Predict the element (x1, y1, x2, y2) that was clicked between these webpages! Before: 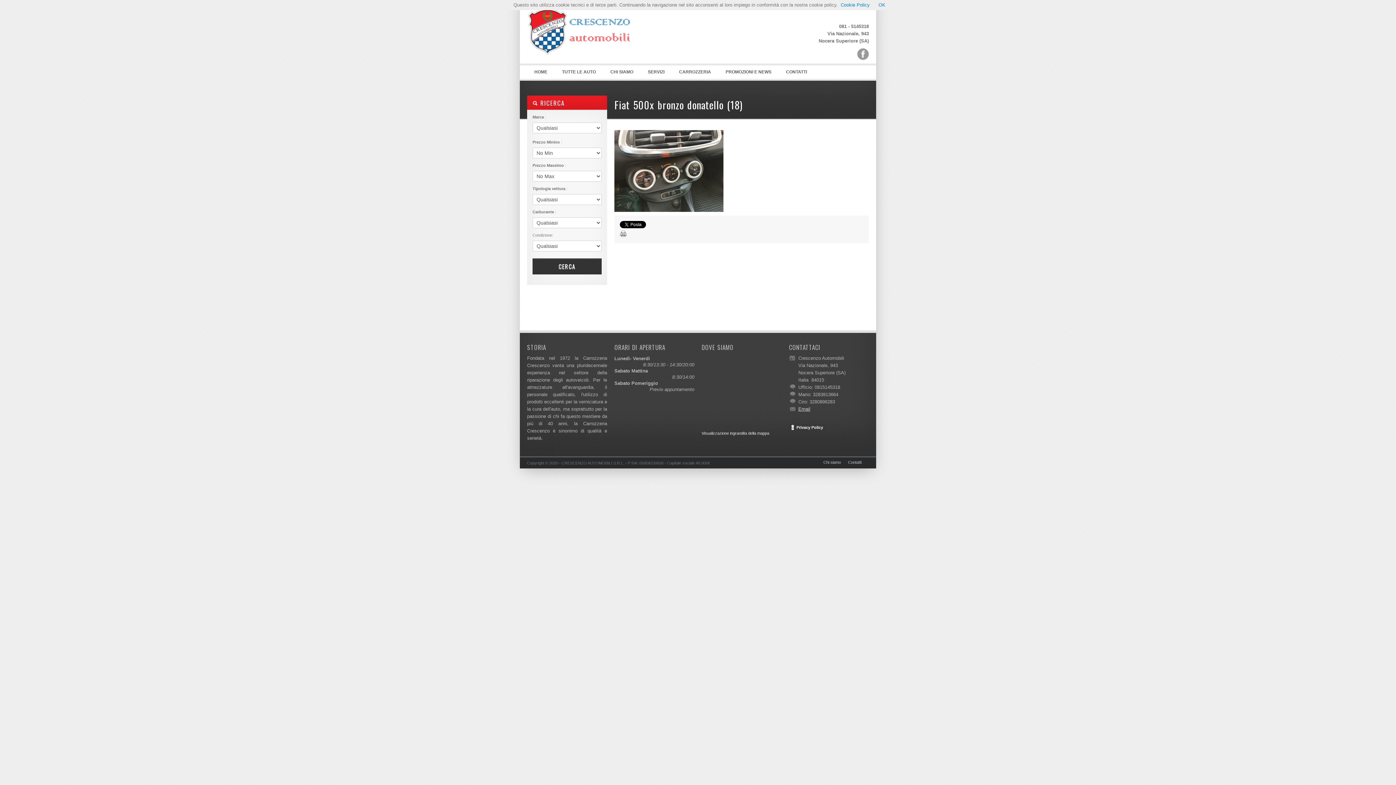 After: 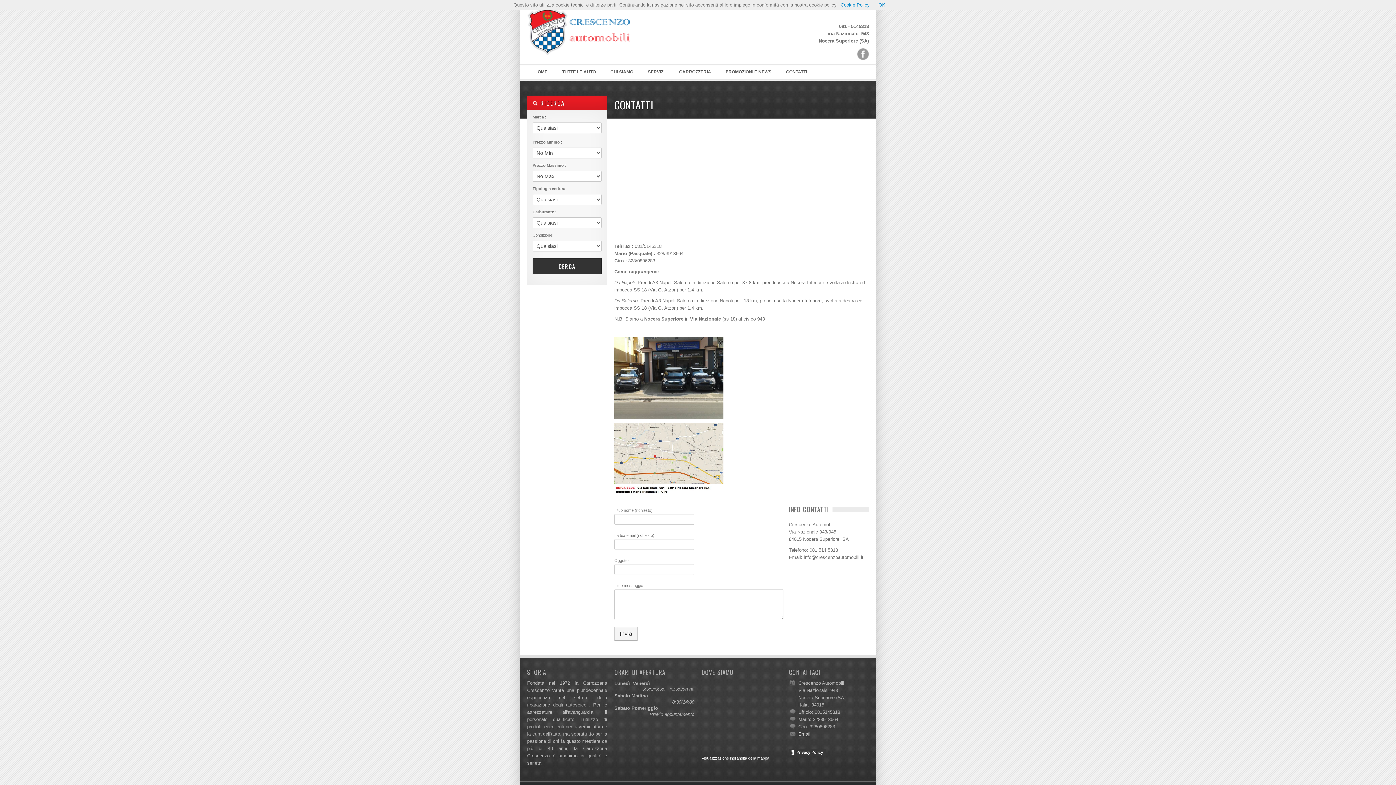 Action: label: CONTATTI bbox: (778, 65, 814, 78)